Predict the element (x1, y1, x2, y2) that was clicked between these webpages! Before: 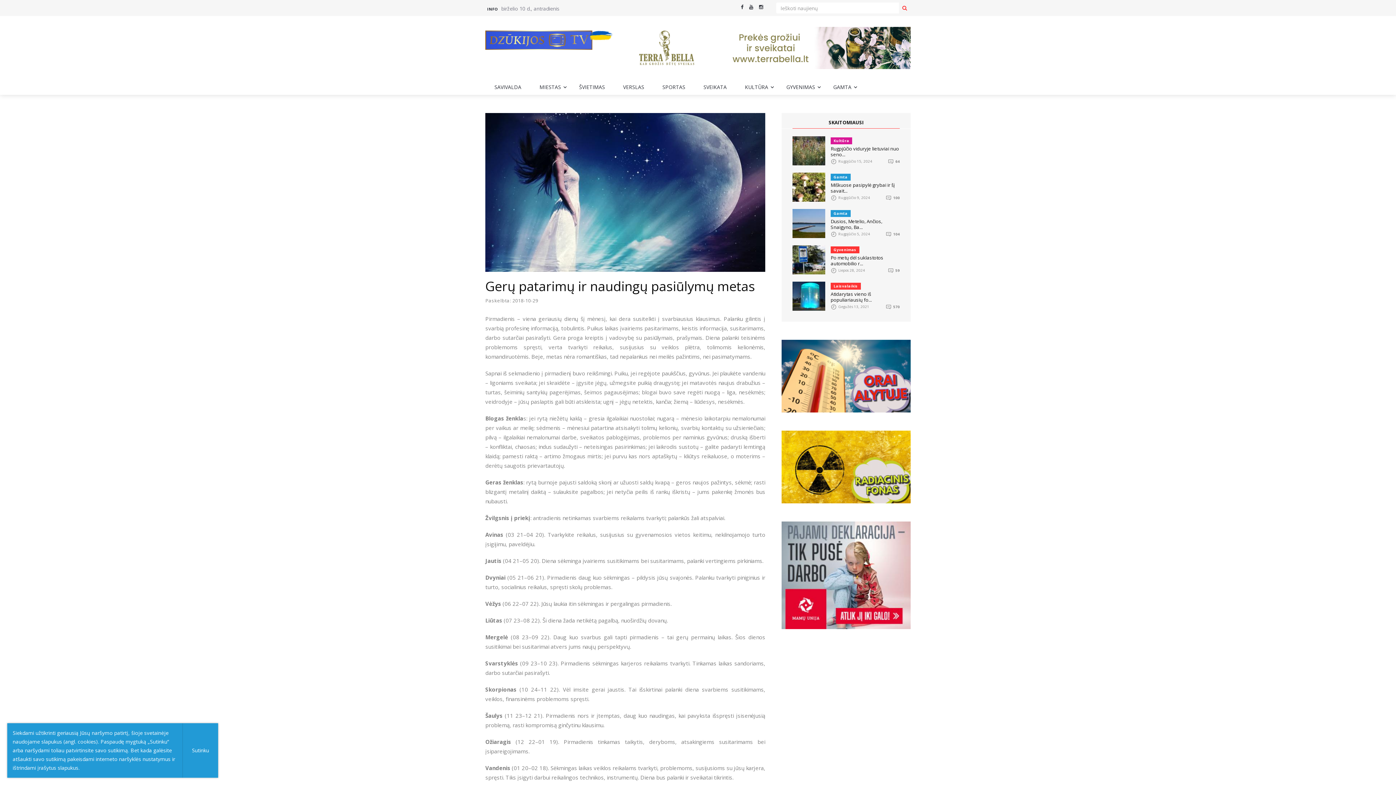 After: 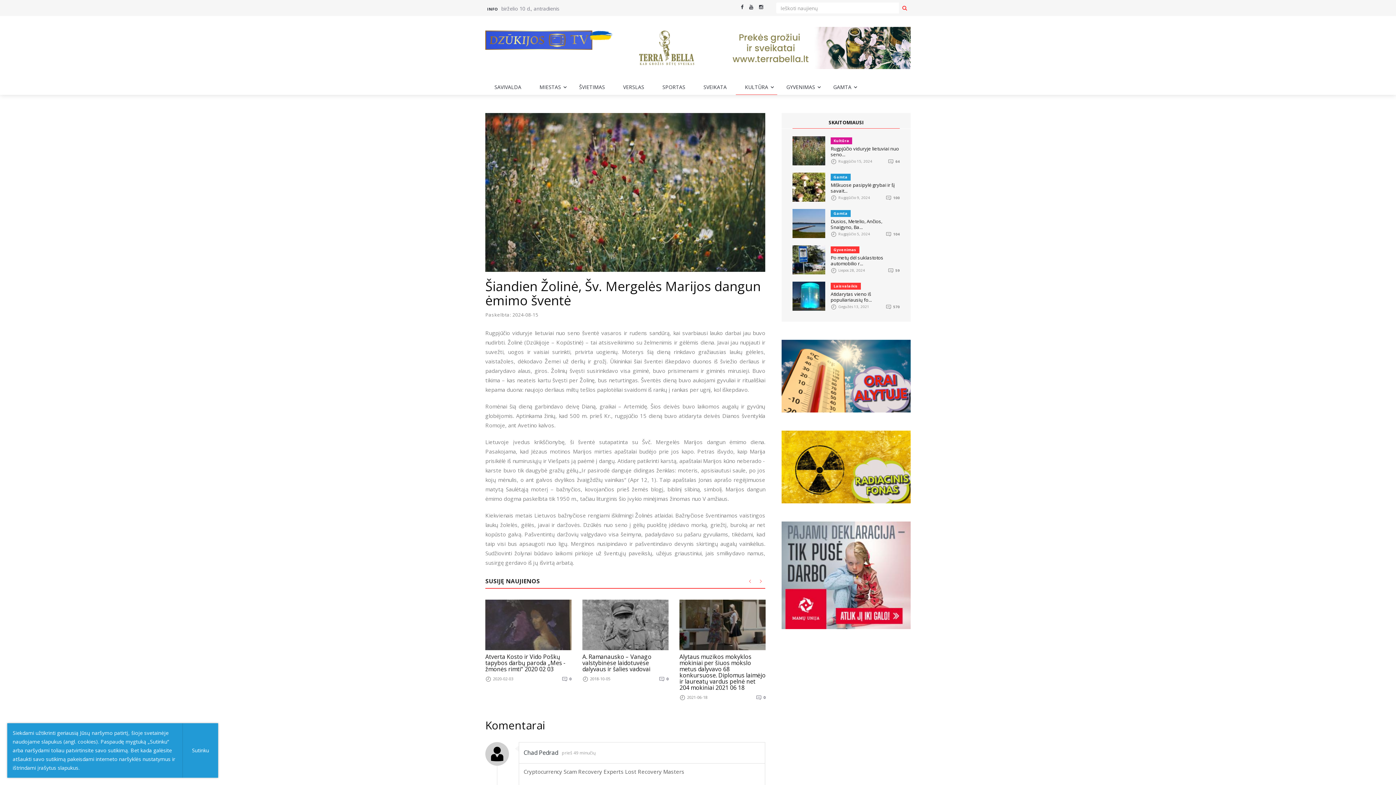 Action: label: Kultūra bbox: (833, 138, 849, 143)